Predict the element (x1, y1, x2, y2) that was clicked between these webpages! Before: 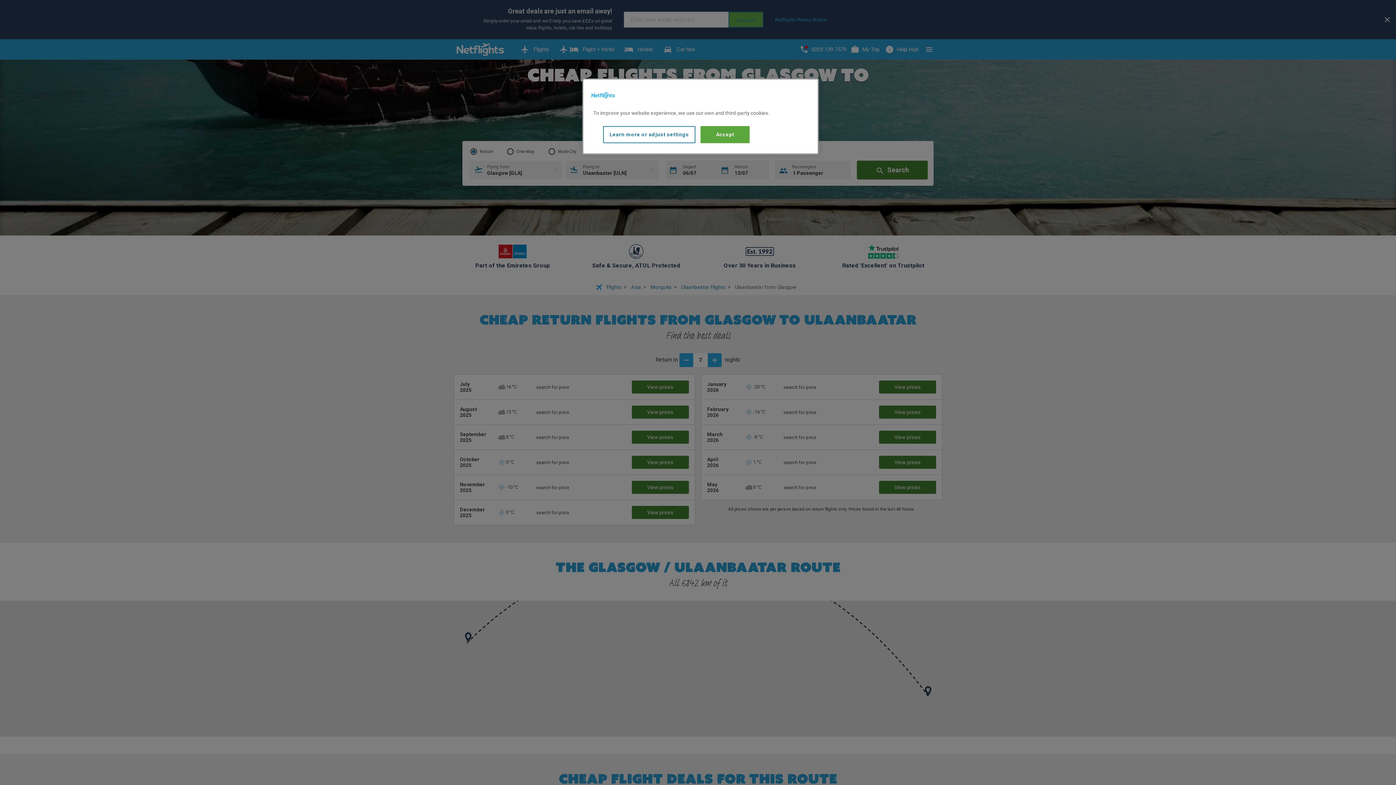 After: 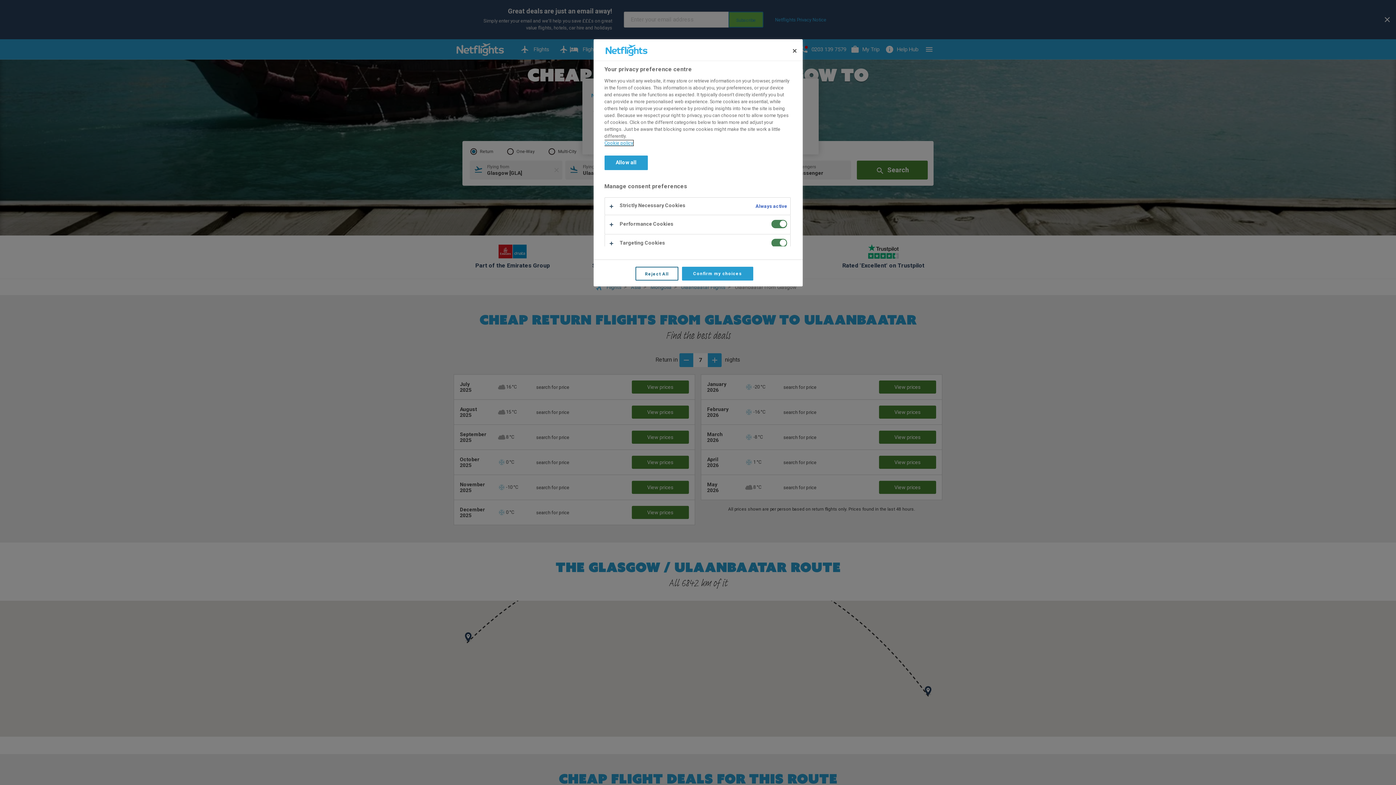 Action: bbox: (603, 126, 695, 143) label: Learn more or adjust settings